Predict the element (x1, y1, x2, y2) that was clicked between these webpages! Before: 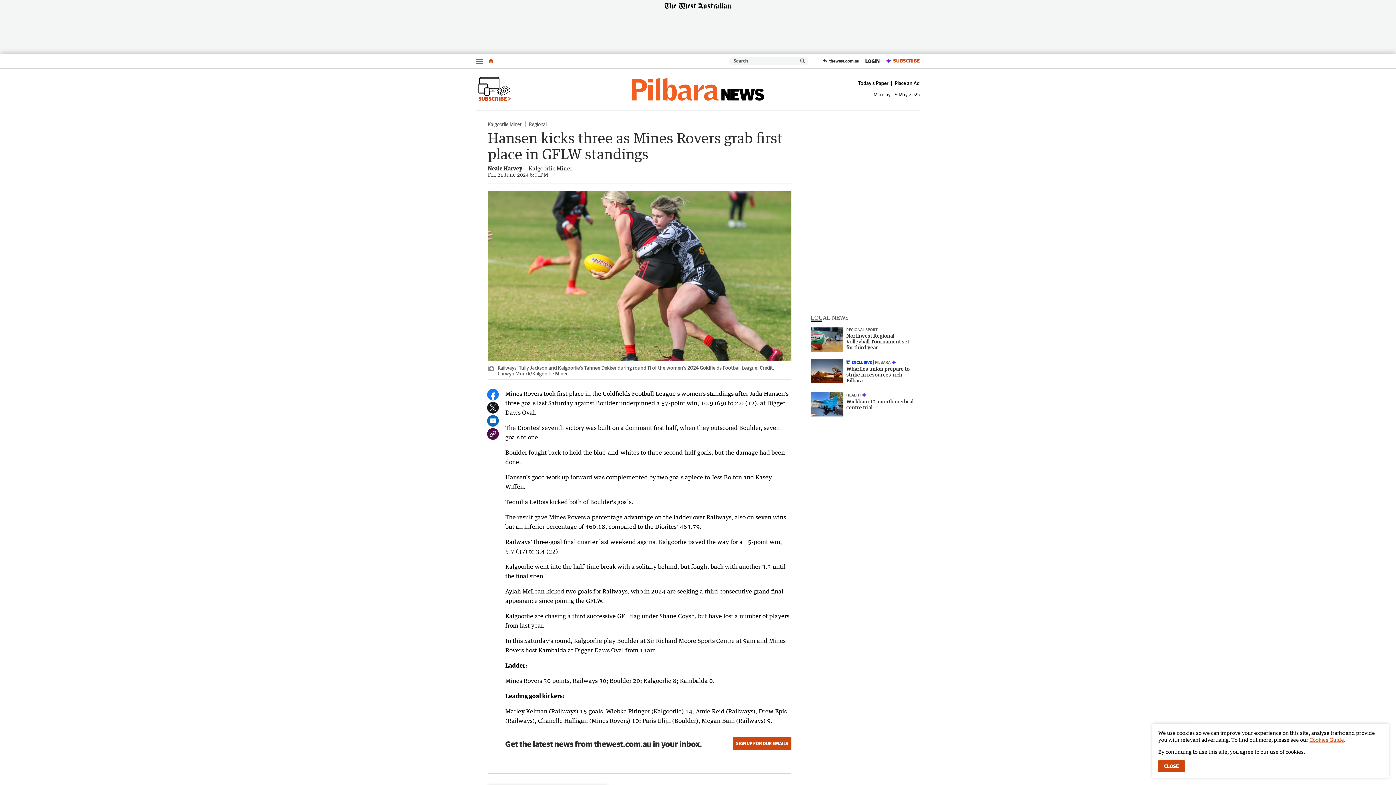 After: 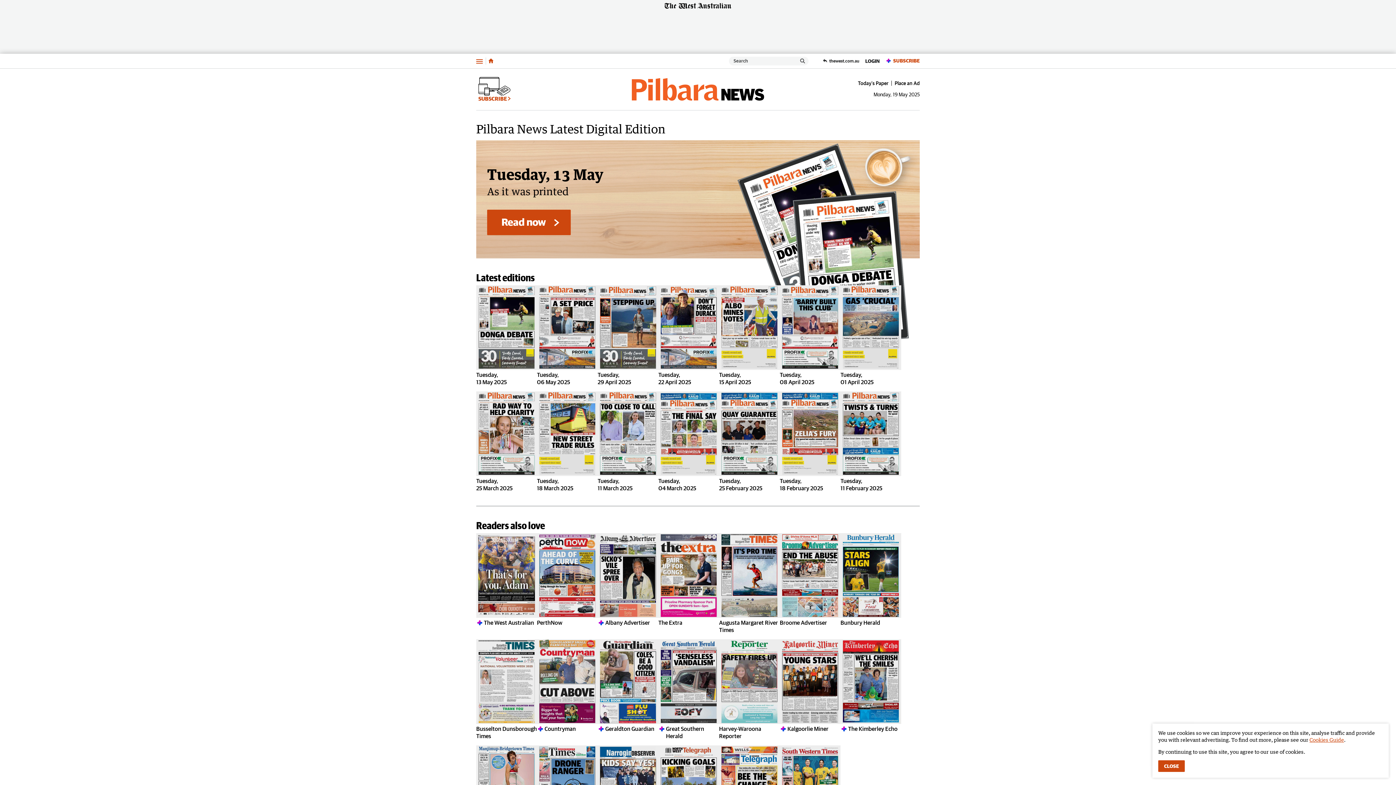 Action: bbox: (855, 80, 892, 85) label: Today's Paper